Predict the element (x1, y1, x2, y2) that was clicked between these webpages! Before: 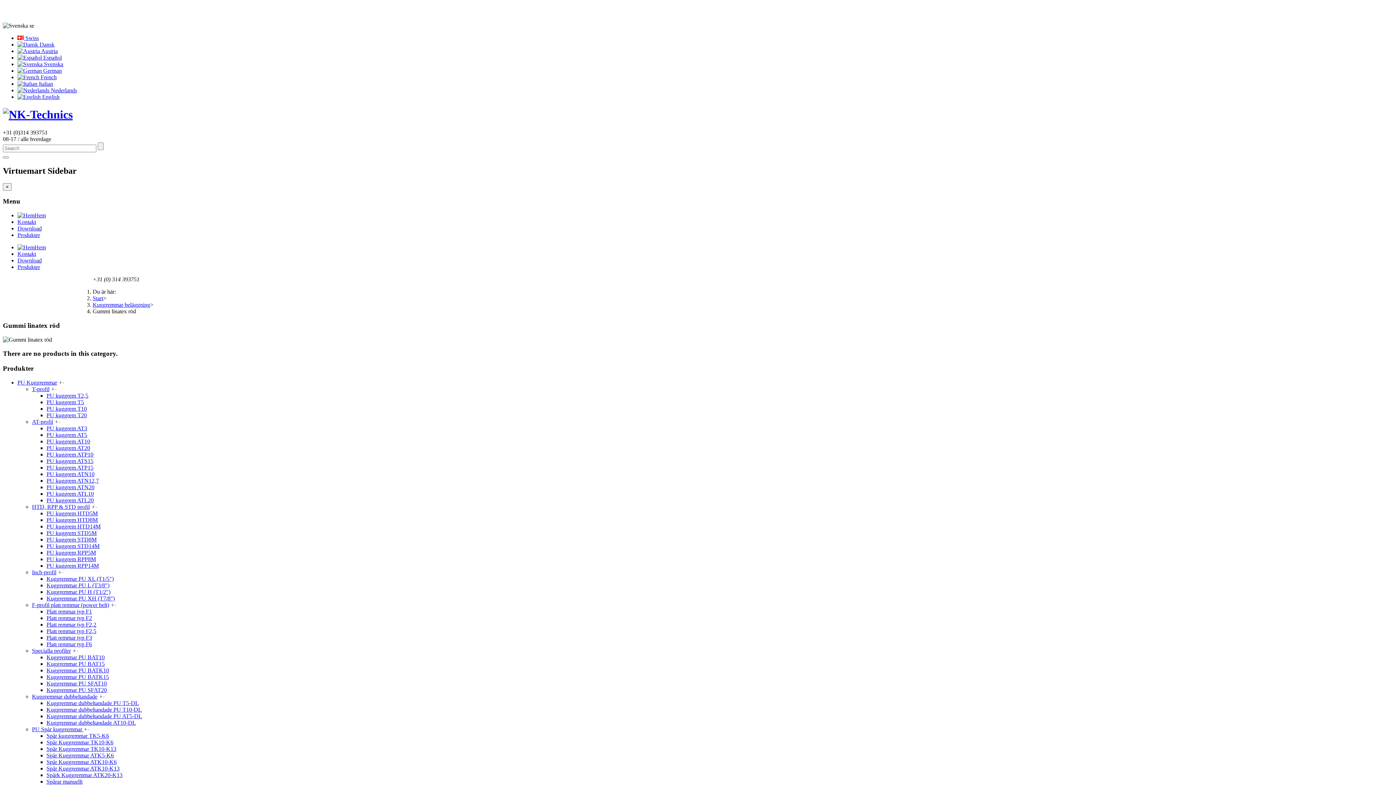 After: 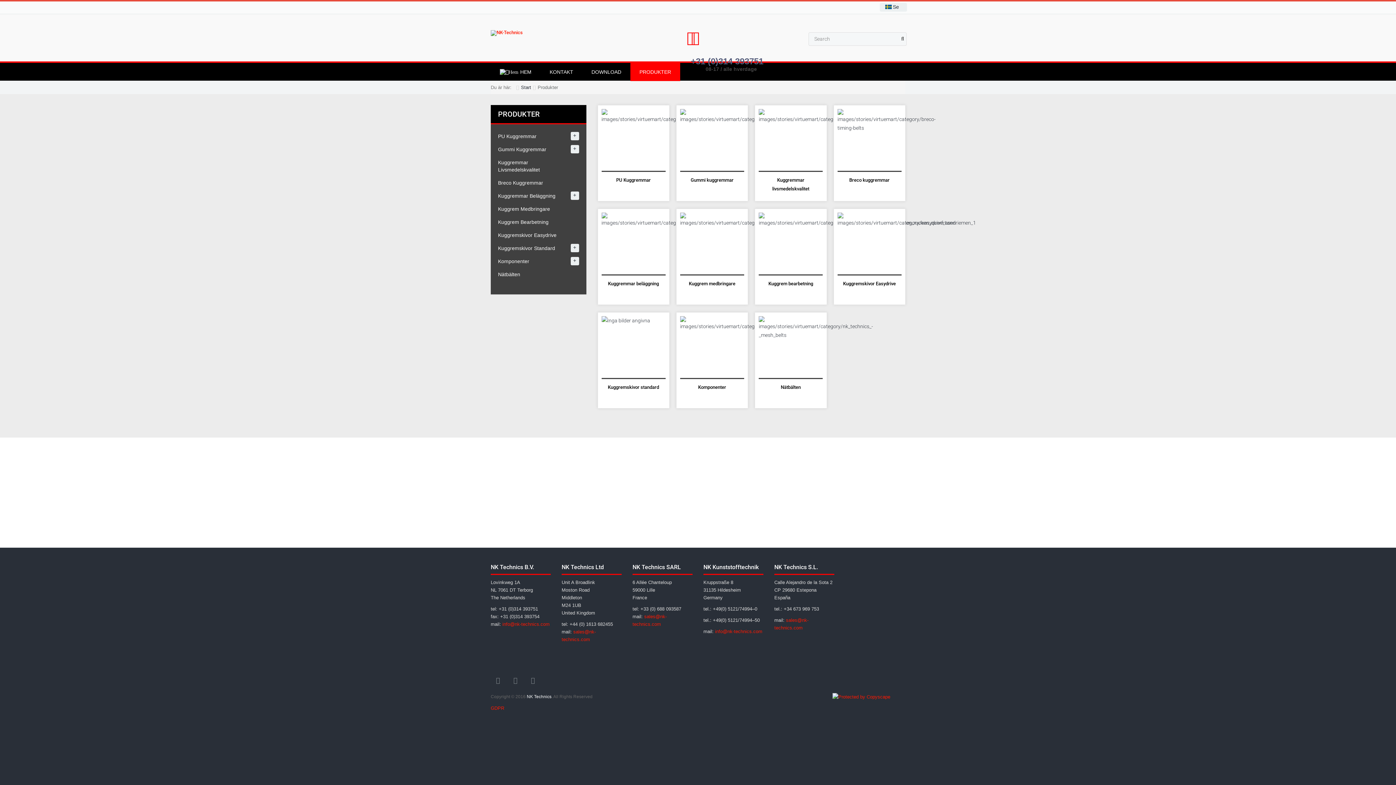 Action: label: Produkter bbox: (17, 264, 40, 270)